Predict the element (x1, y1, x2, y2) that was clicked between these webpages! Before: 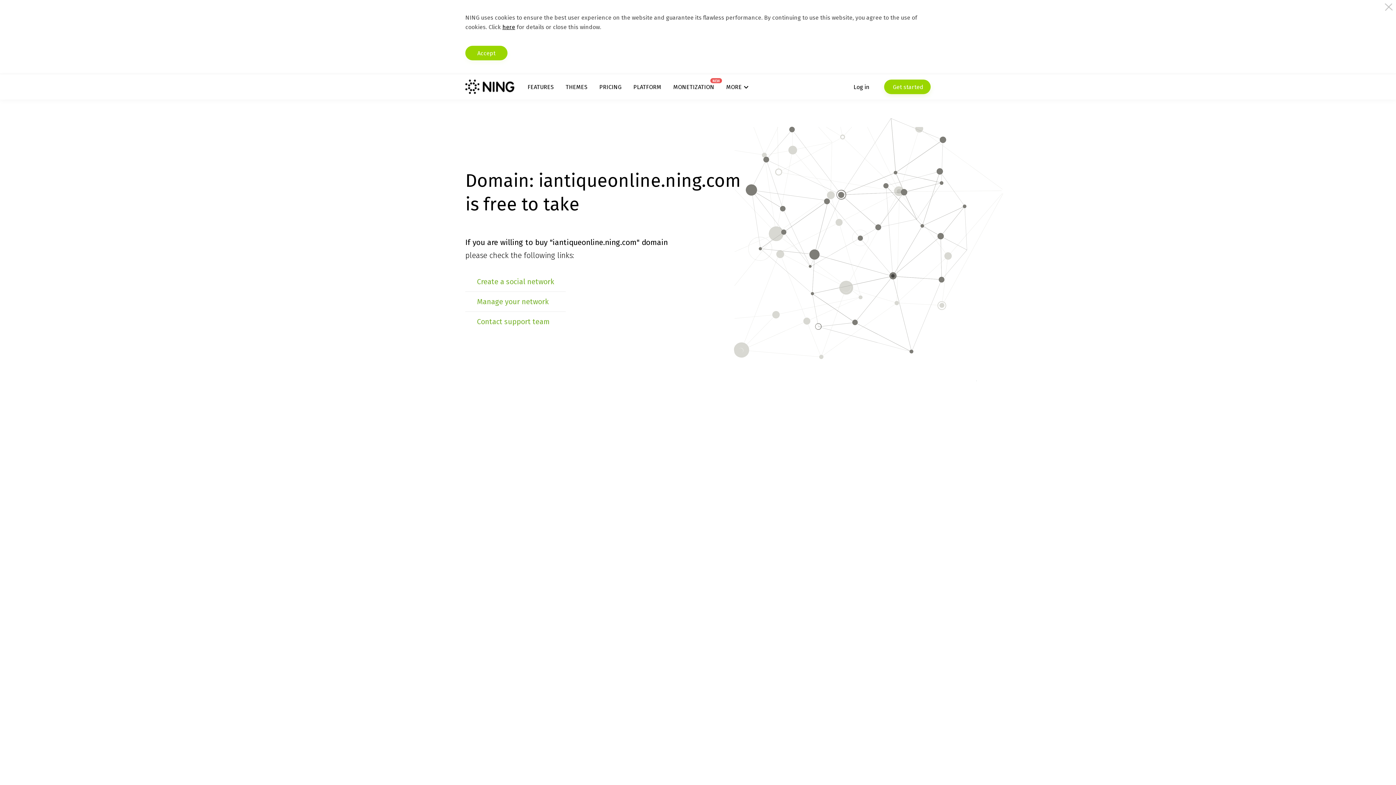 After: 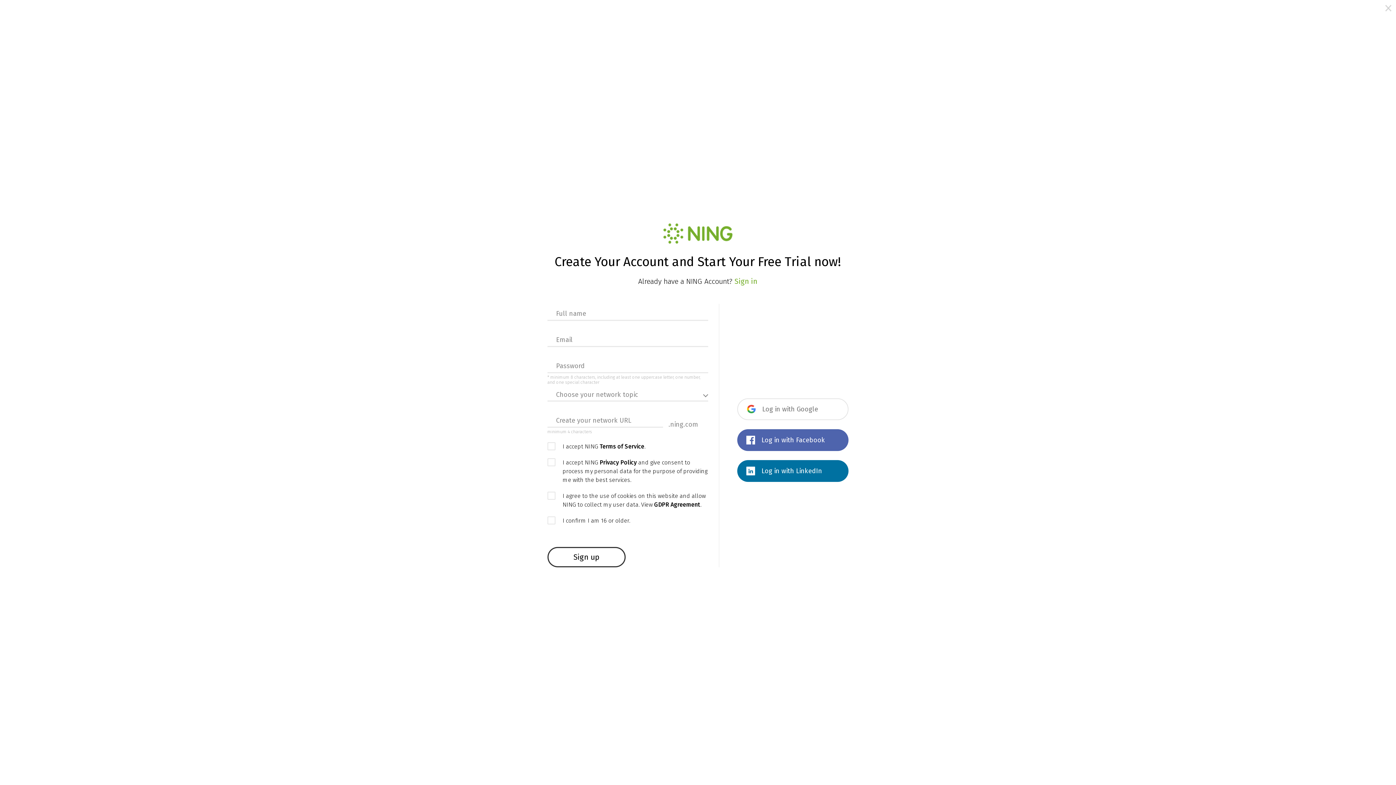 Action: bbox: (884, 79, 930, 94) label:  Get started